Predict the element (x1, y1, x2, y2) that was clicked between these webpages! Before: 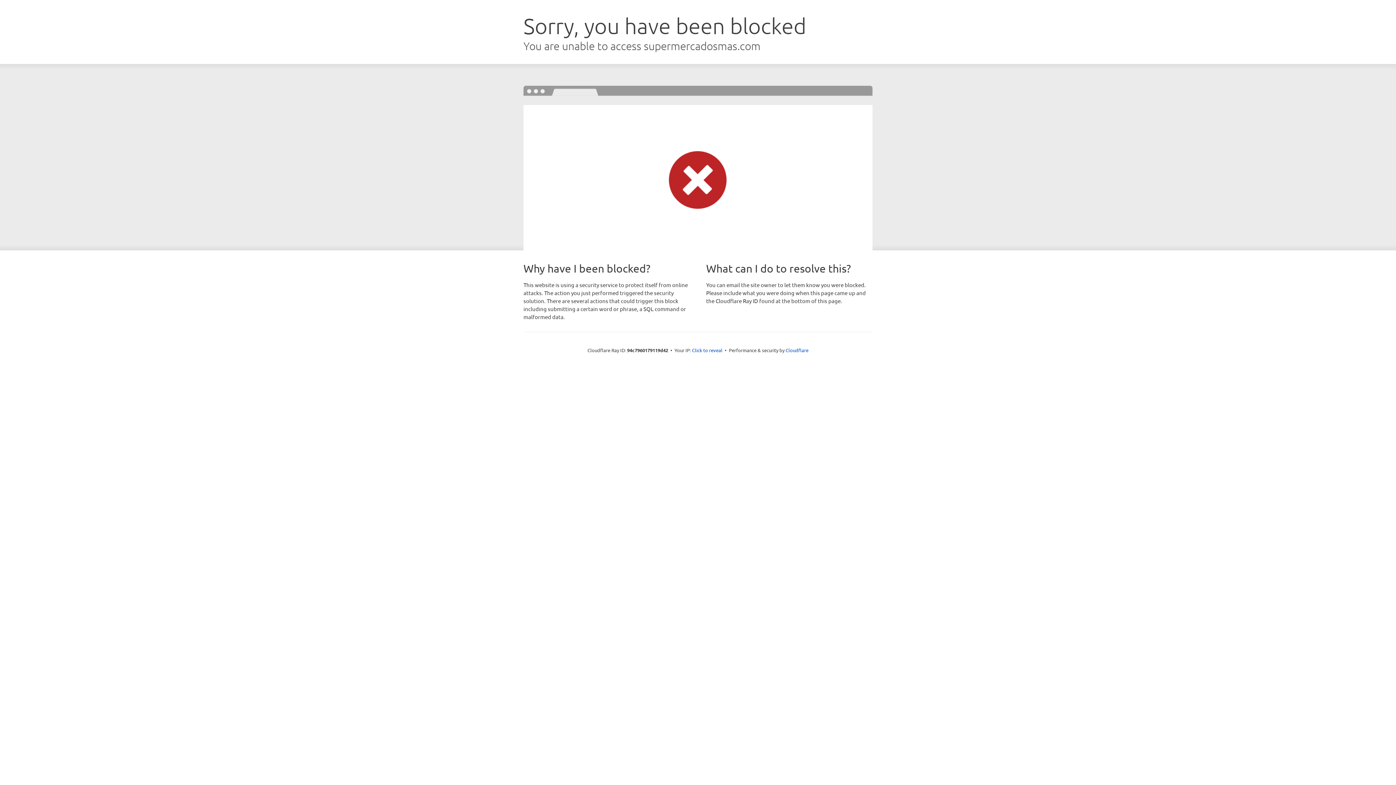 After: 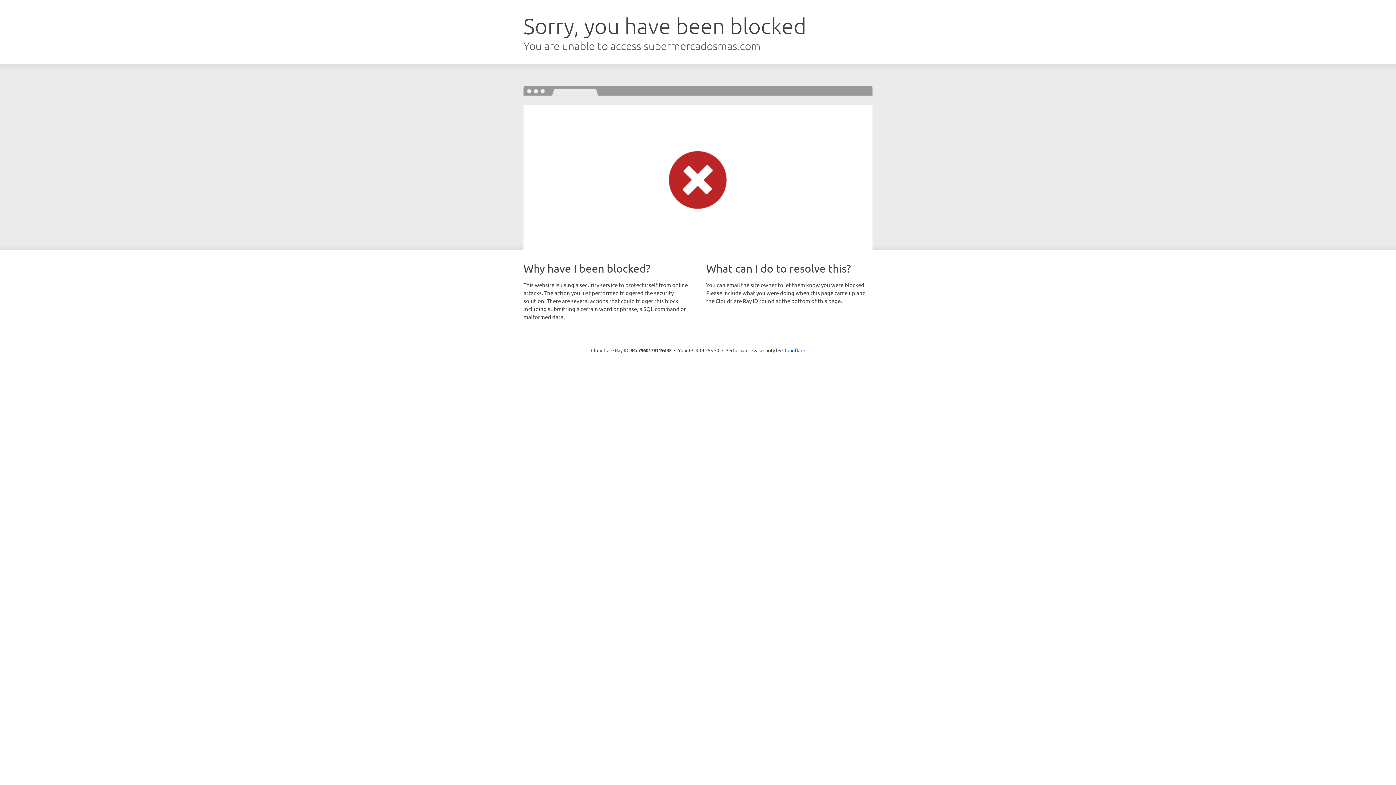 Action: label: Click to reveal bbox: (692, 346, 722, 353)